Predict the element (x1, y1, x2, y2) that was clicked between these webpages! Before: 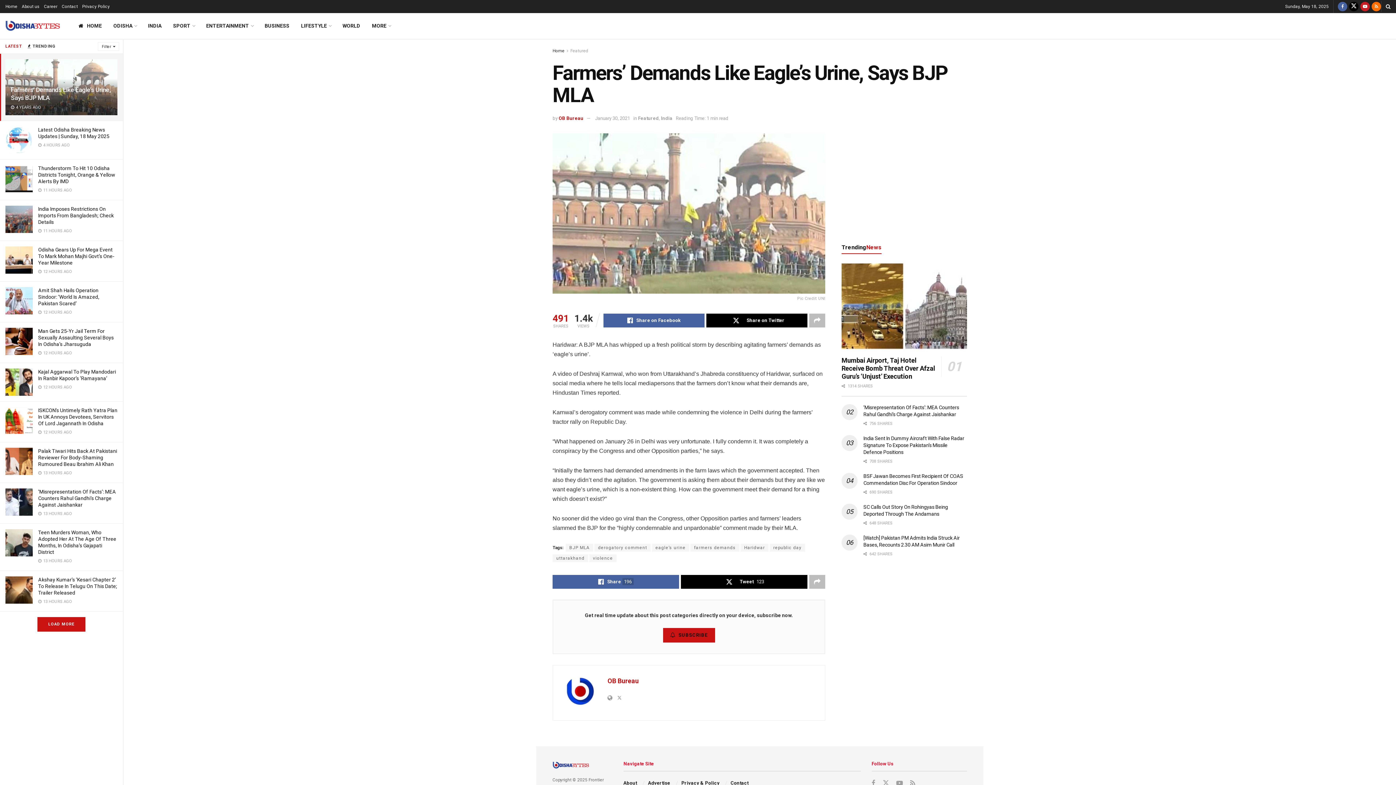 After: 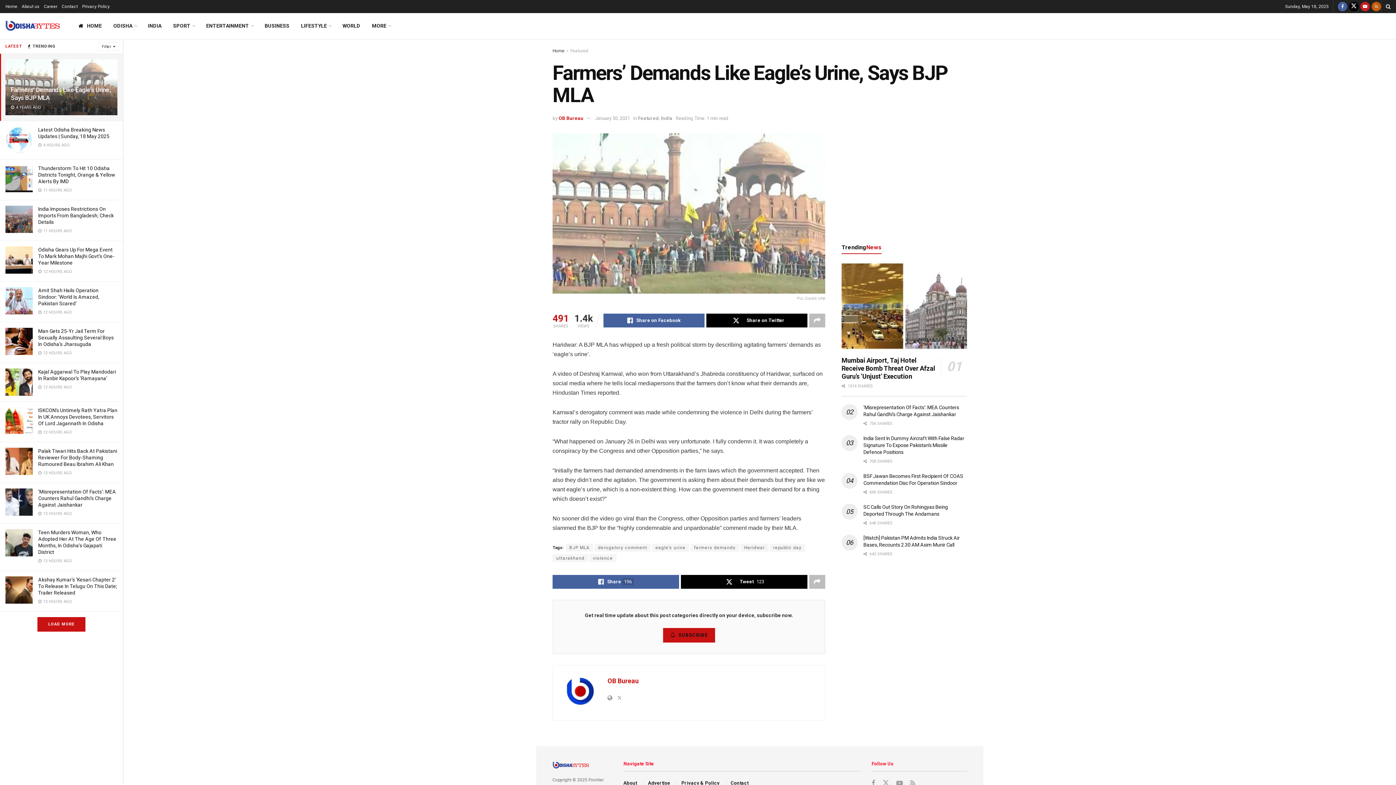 Action: bbox: (1372, 0, 1381, 13) label: Find us on RSS